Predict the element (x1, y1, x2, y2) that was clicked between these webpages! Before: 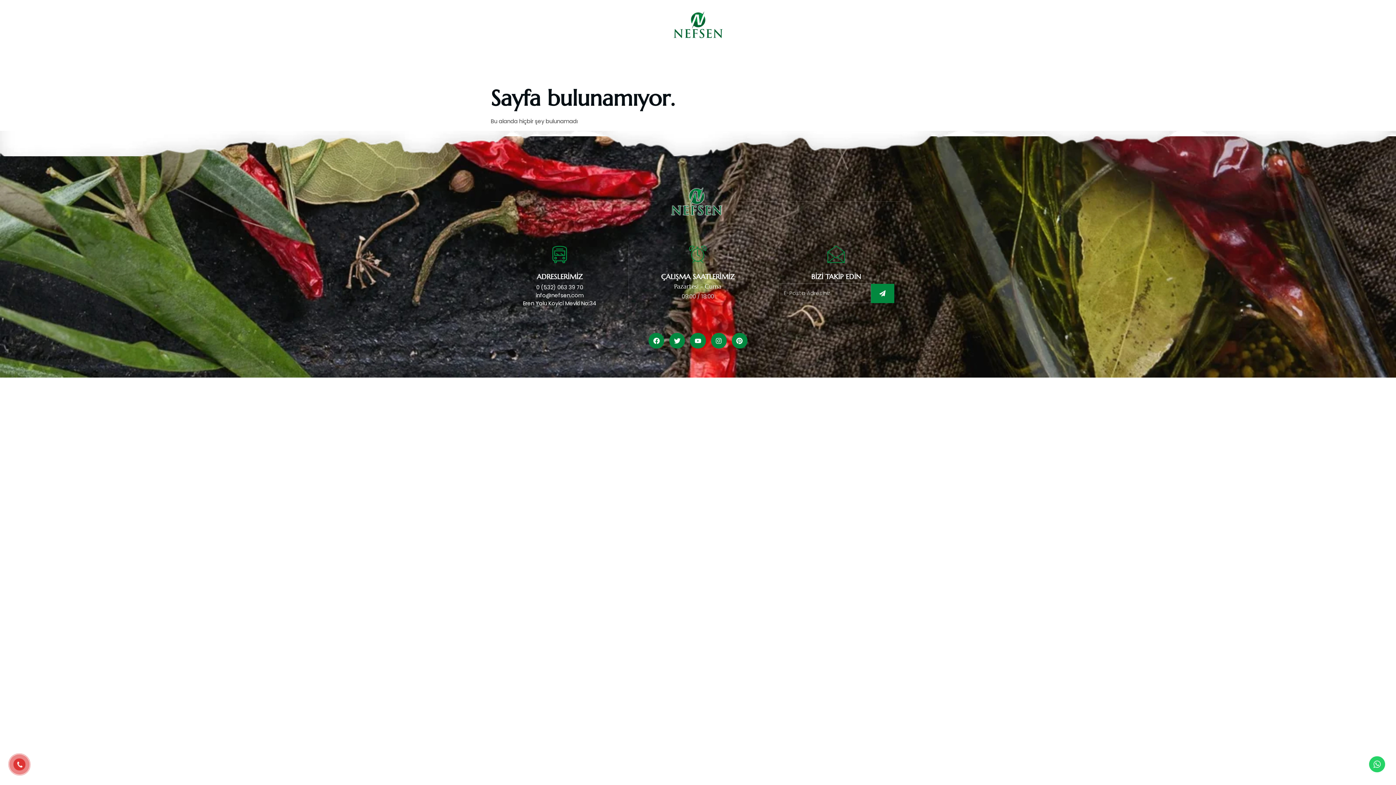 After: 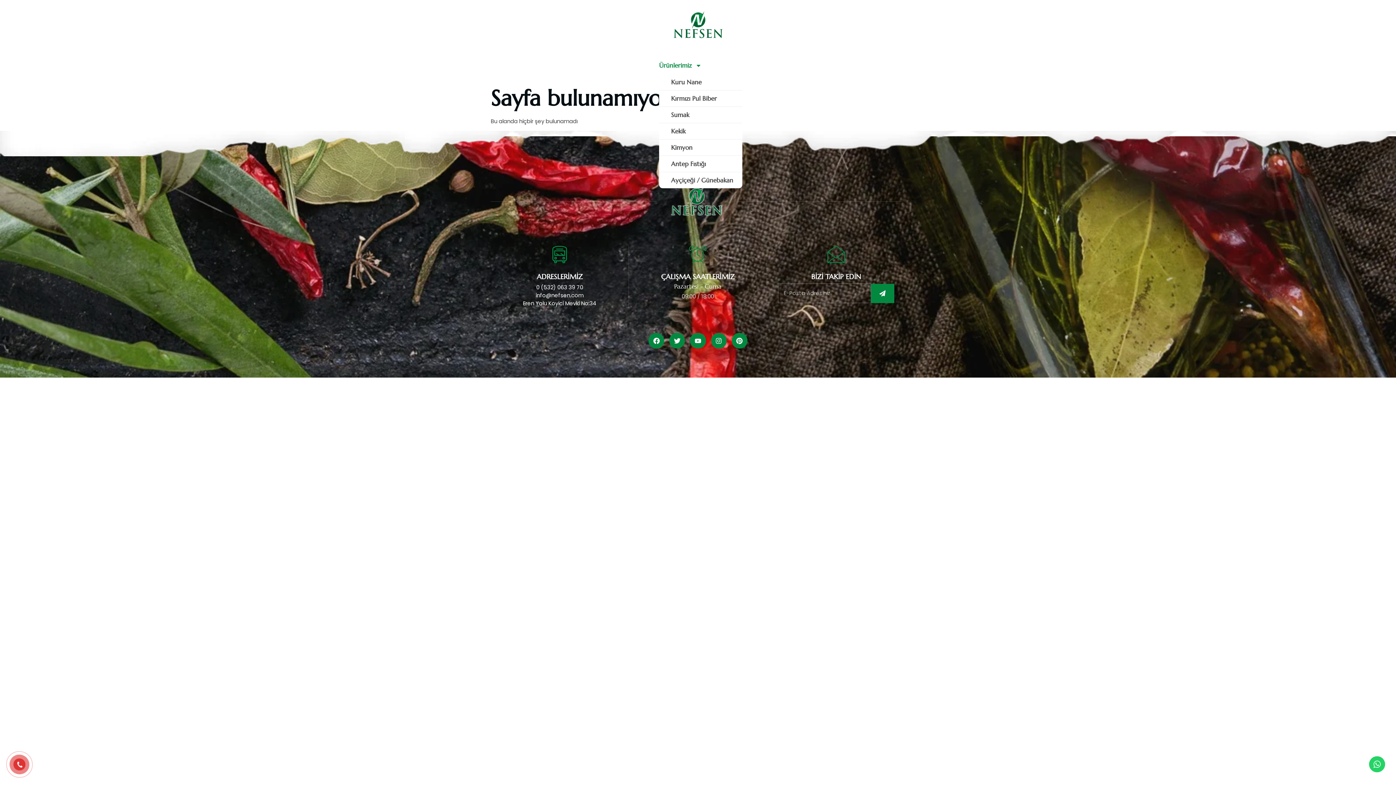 Action: label: Ürünlerimiz bbox: (659, 62, 701, 68)